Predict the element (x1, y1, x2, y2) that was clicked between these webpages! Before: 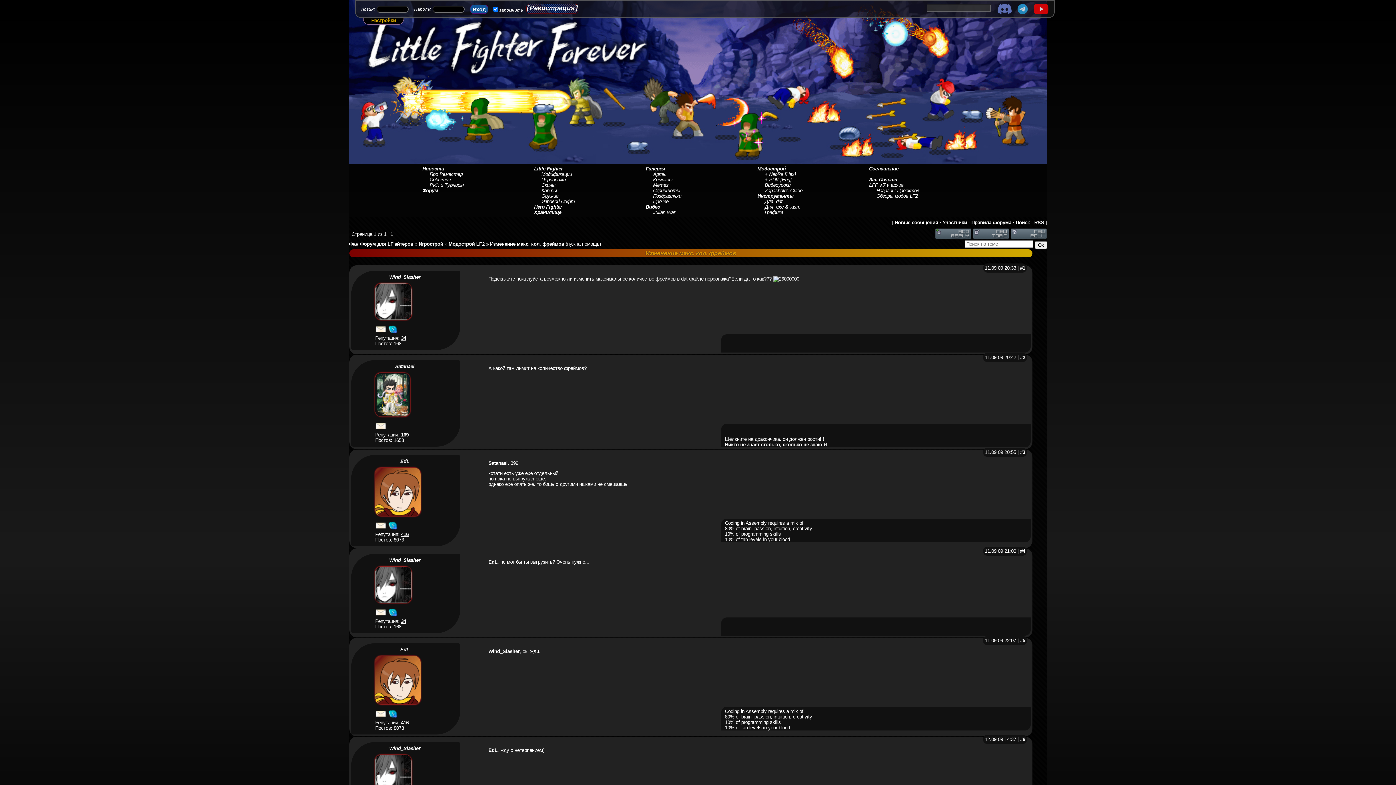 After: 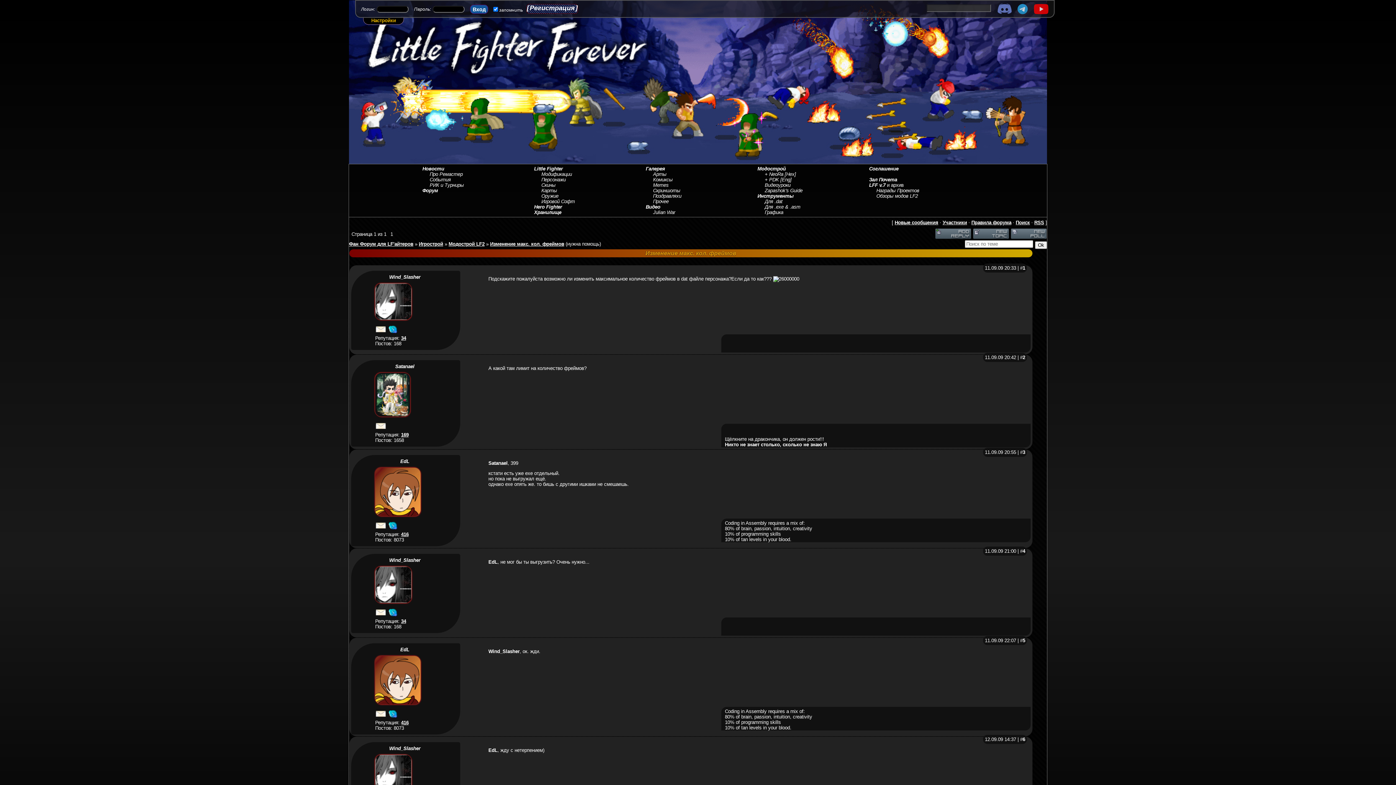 Action: bbox: (1010, 234, 1047, 240)